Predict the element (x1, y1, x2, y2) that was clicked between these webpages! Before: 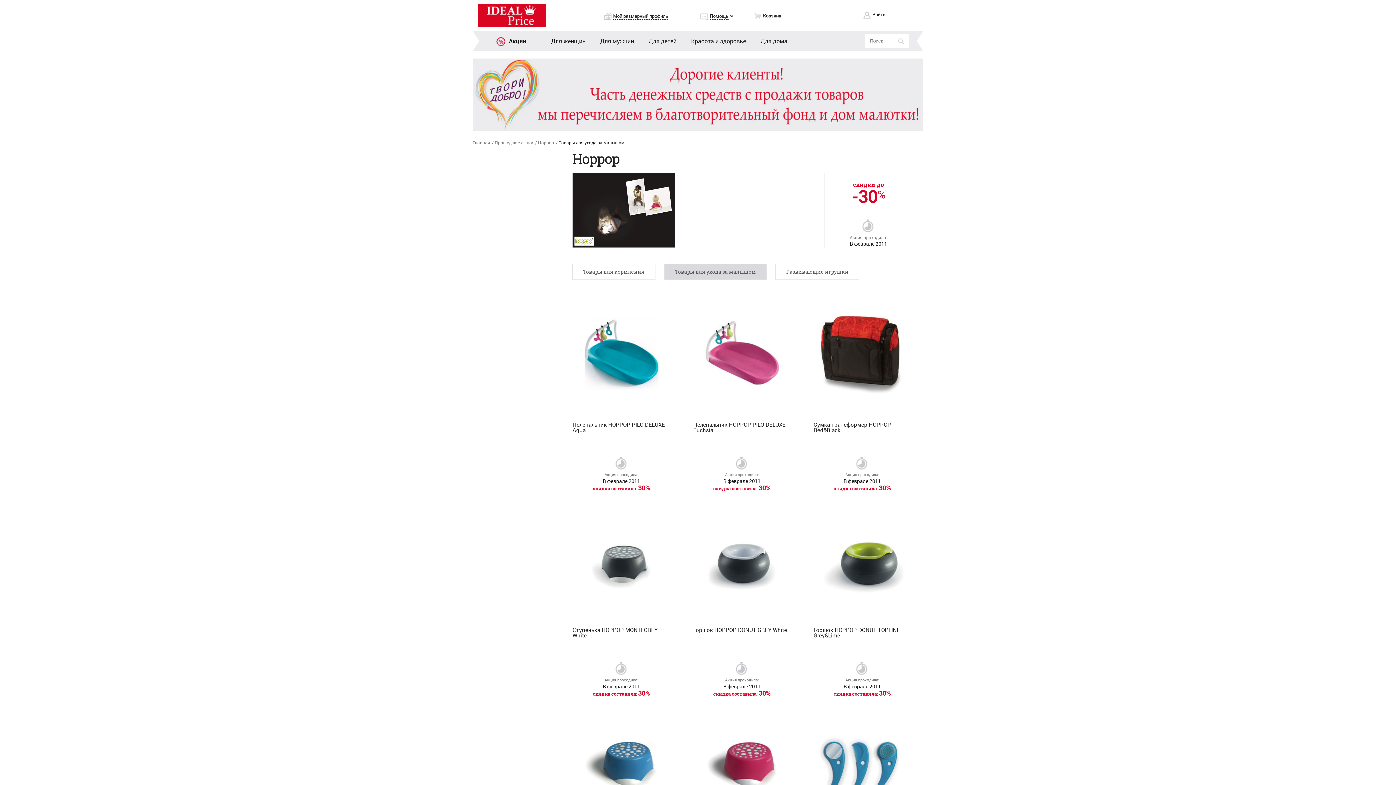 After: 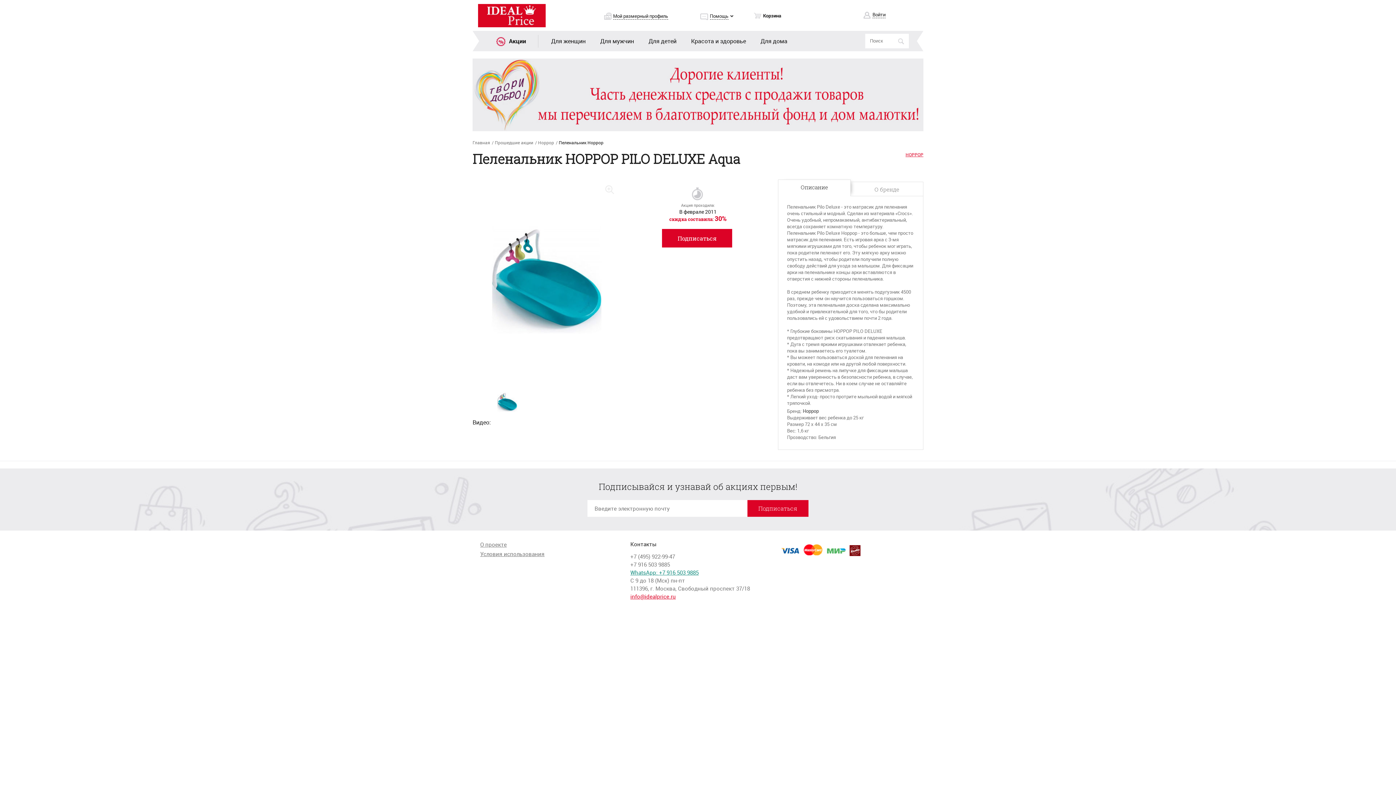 Action: bbox: (572, 287, 670, 418)